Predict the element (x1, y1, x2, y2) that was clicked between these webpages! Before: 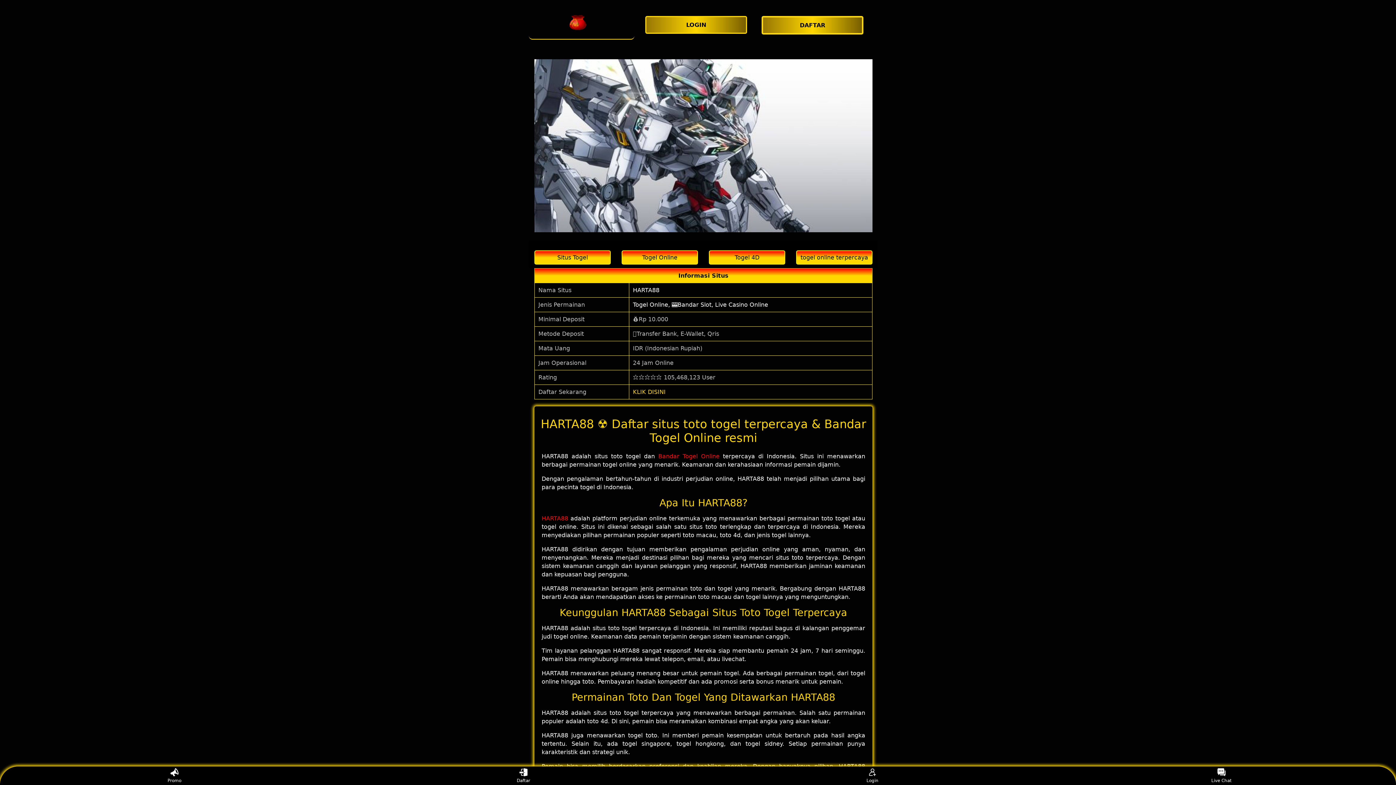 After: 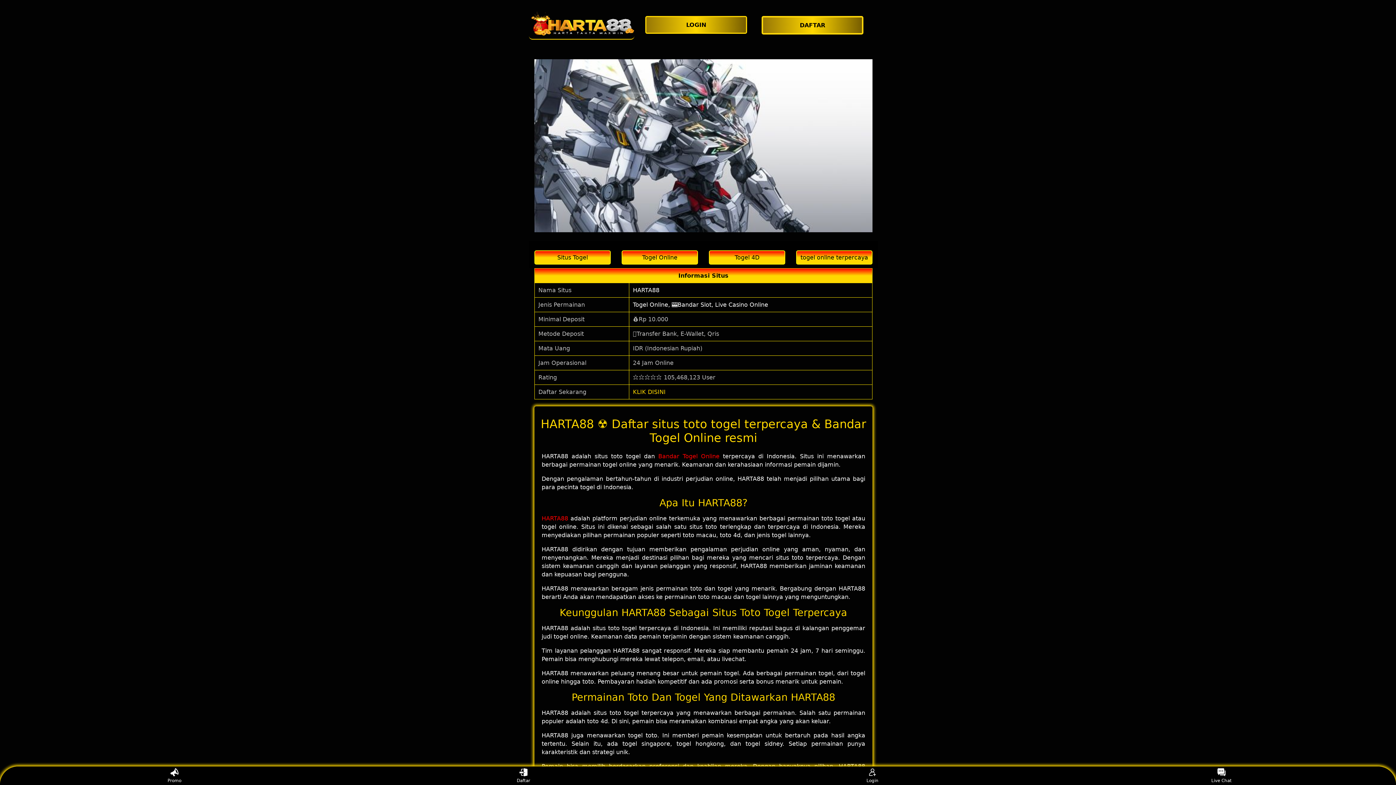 Action: label: Login bbox: (859, 768, 886, 783)